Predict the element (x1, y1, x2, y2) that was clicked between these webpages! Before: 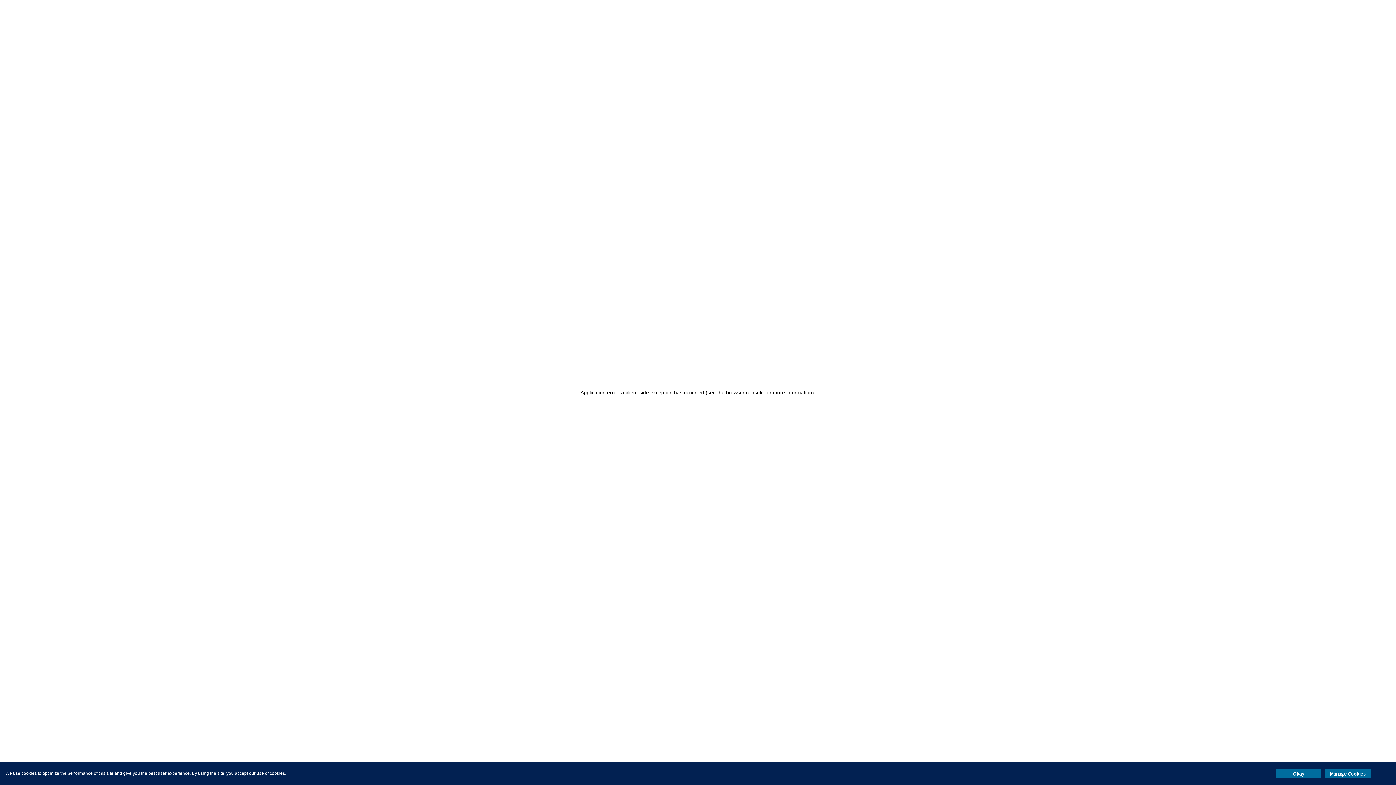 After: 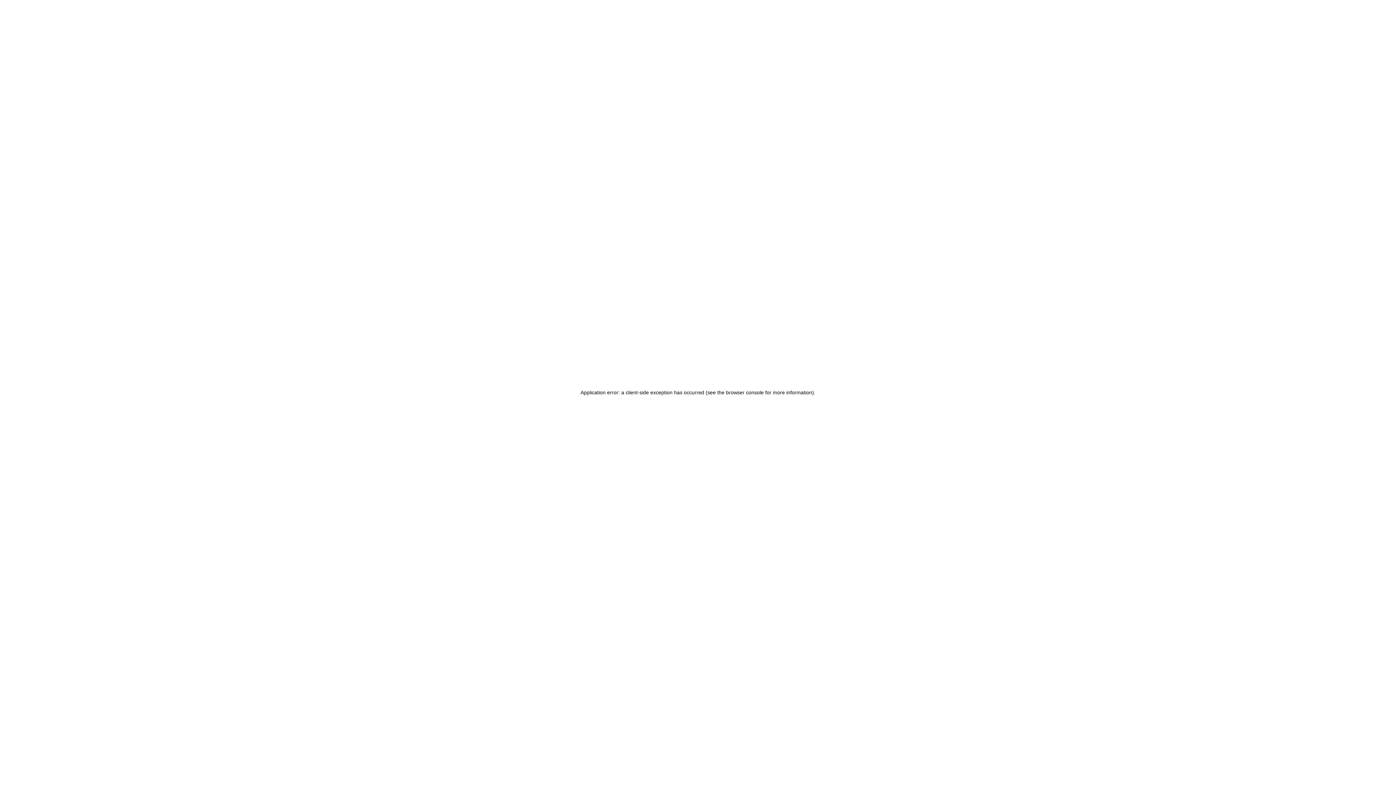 Action: label: Okay bbox: (1276, 769, 1321, 778)